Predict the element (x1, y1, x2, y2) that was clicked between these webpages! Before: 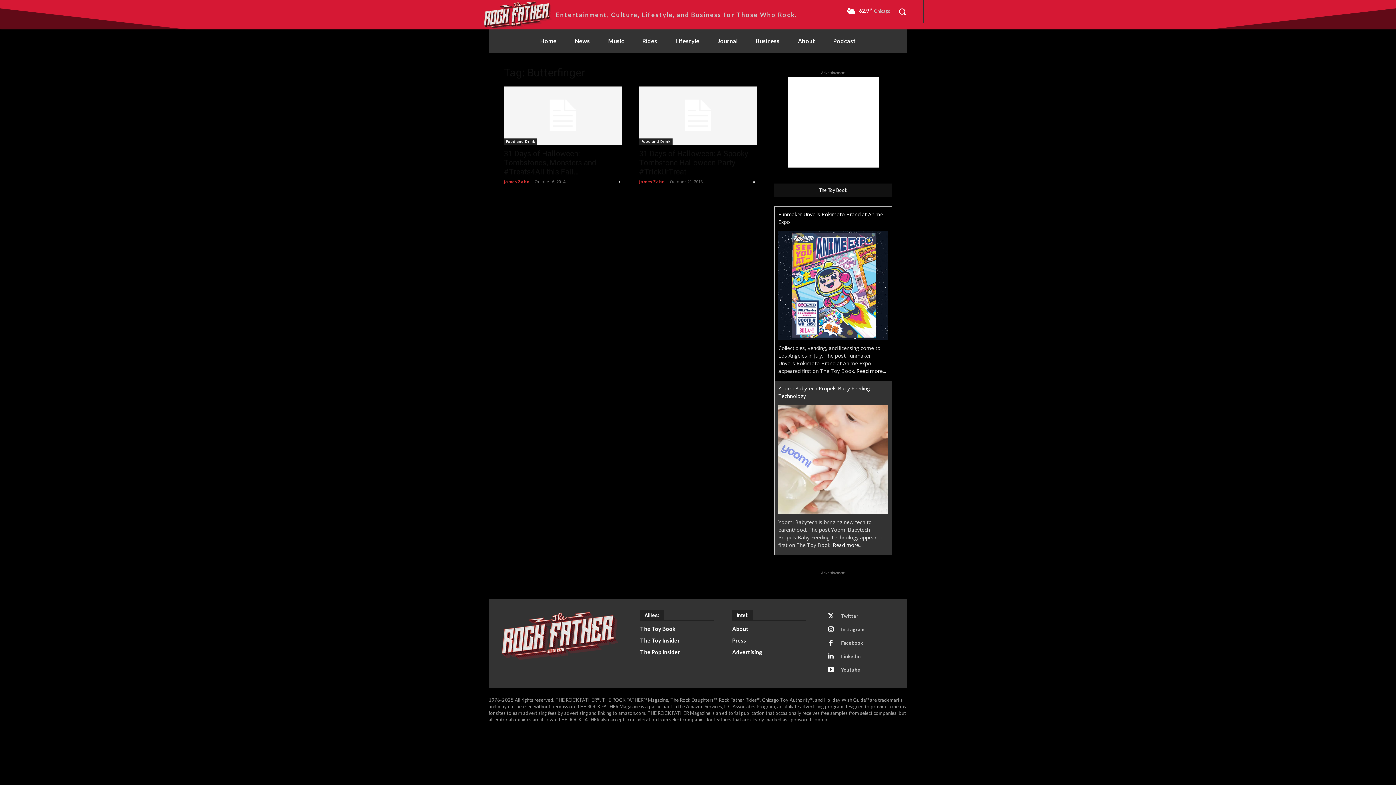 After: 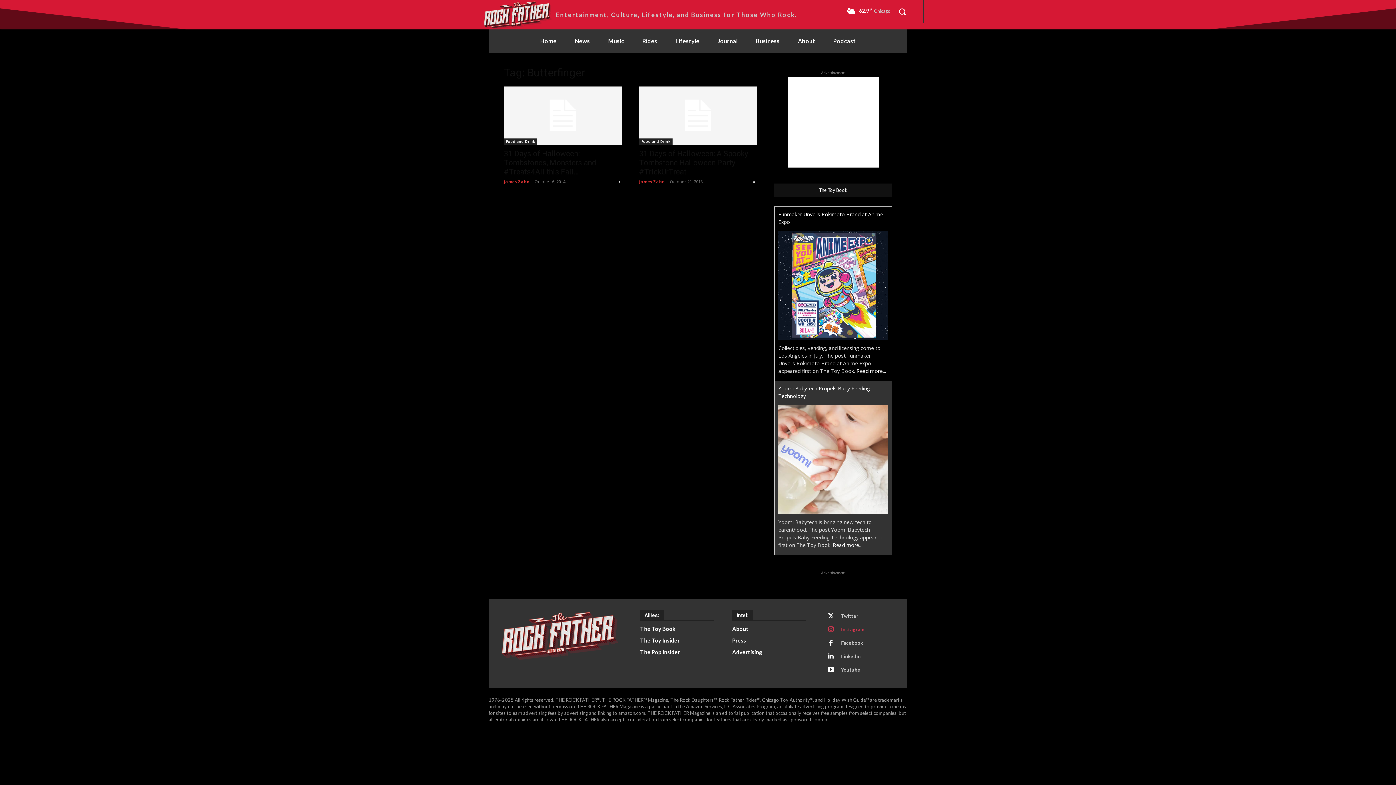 Action: label: Instagram bbox: (841, 626, 864, 633)